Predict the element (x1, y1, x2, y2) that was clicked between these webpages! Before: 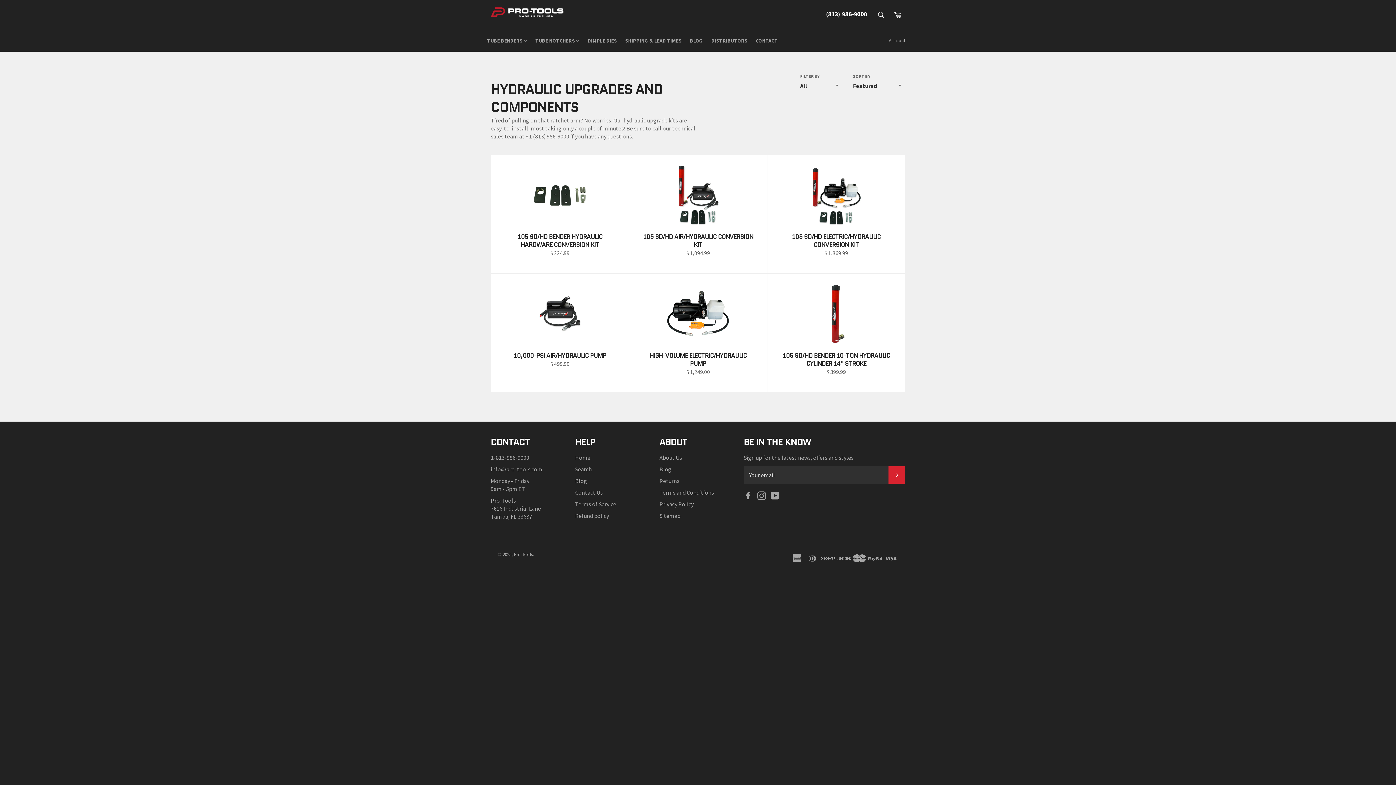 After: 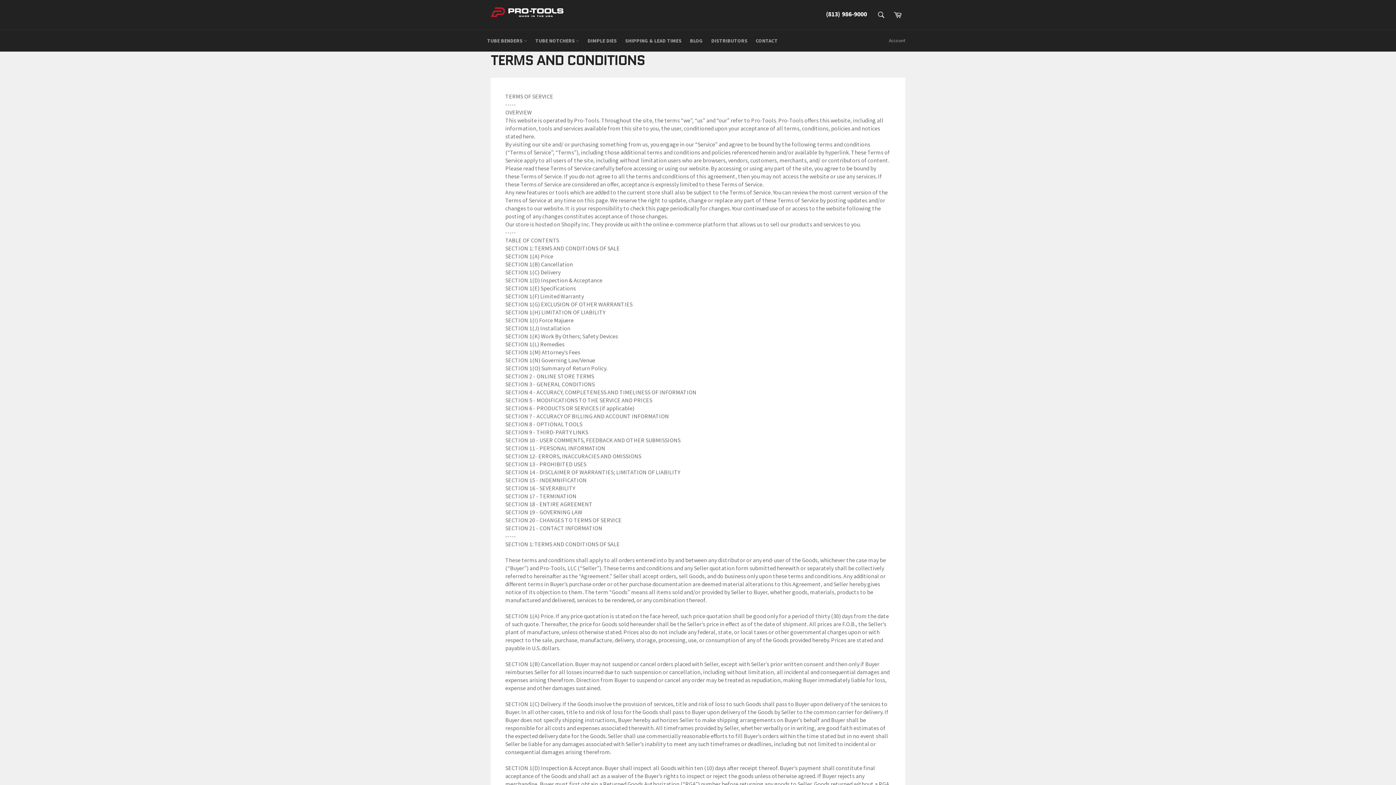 Action: label: Terms and Conditions bbox: (659, 489, 714, 496)